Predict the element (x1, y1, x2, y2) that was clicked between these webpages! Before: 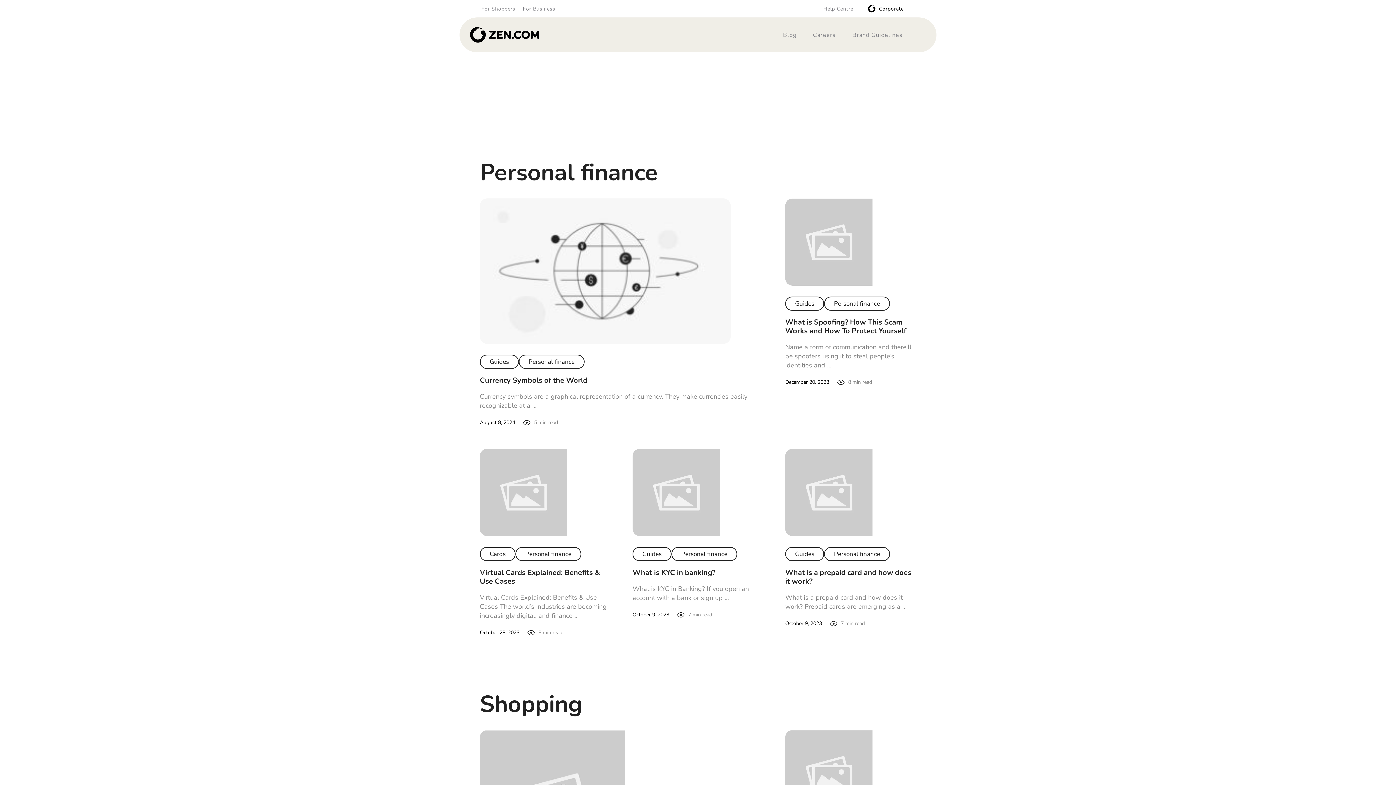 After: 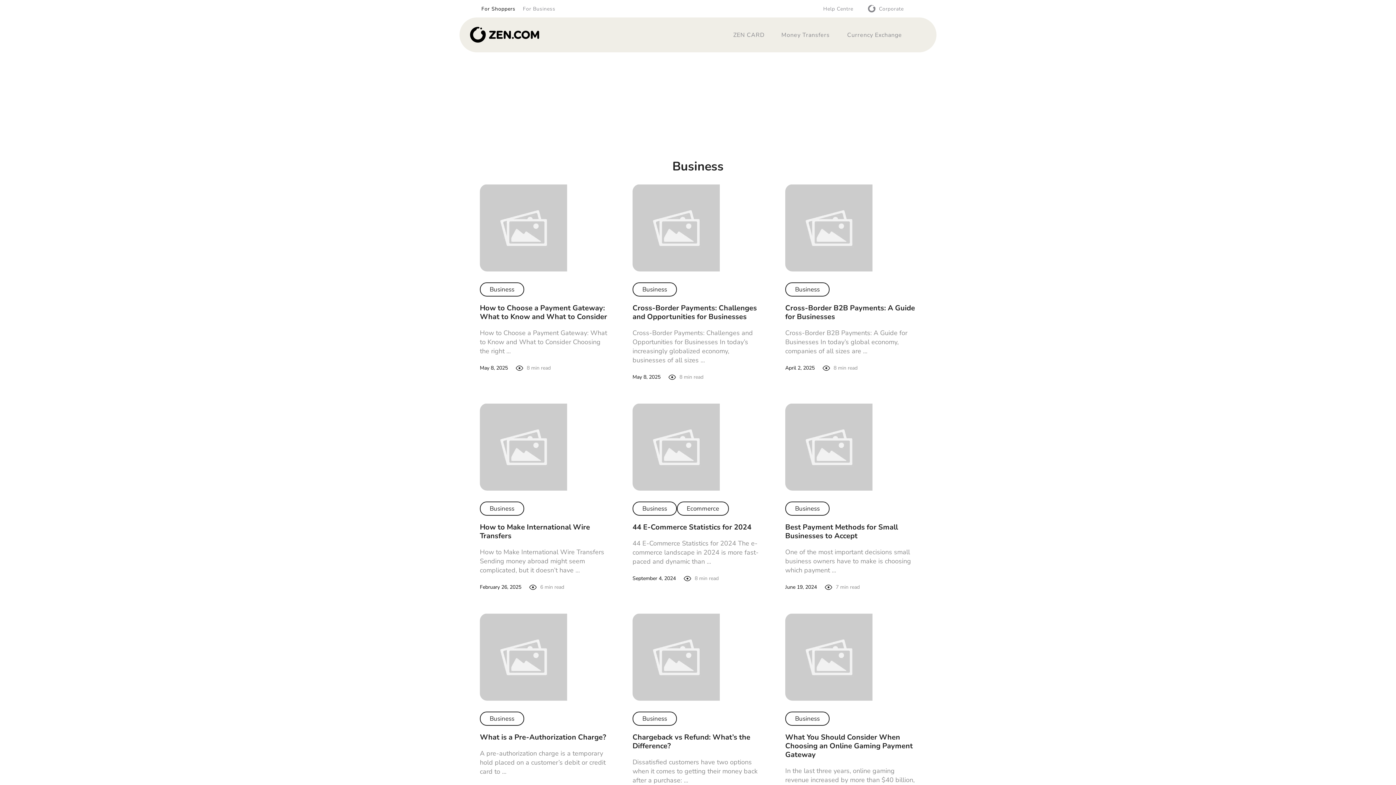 Action: bbox: (711, 98, 742, 107) label: Business